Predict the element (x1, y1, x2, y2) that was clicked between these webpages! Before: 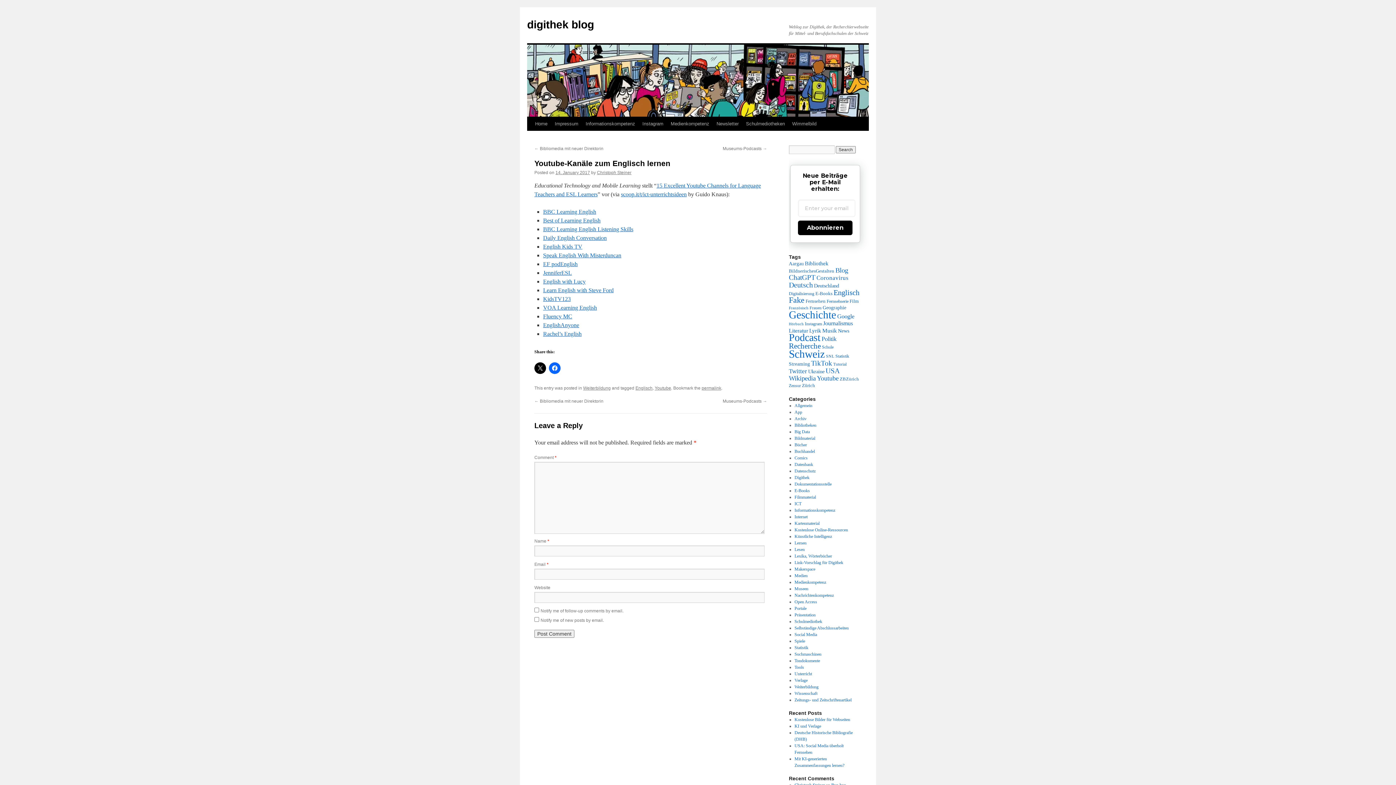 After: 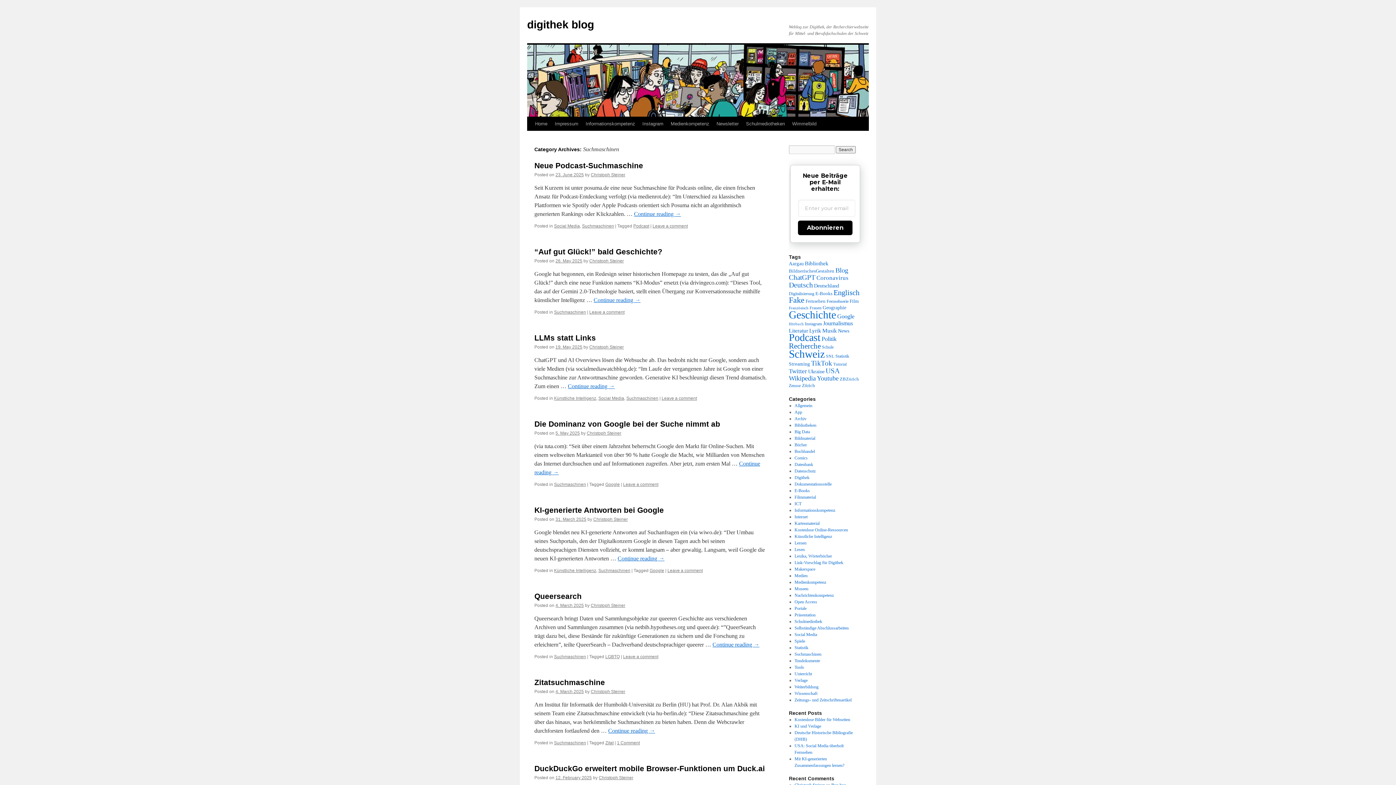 Action: label: Suchmaschinen bbox: (794, 652, 821, 657)